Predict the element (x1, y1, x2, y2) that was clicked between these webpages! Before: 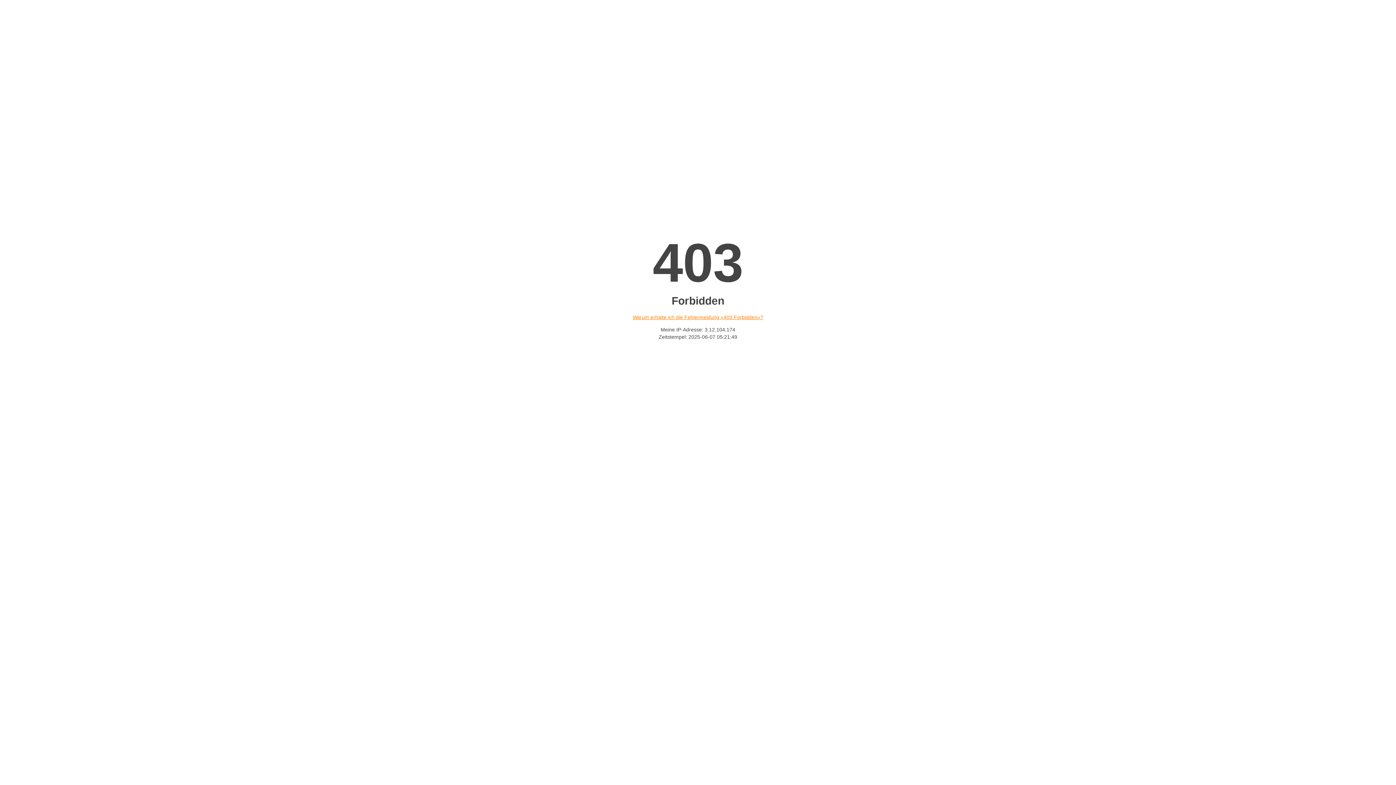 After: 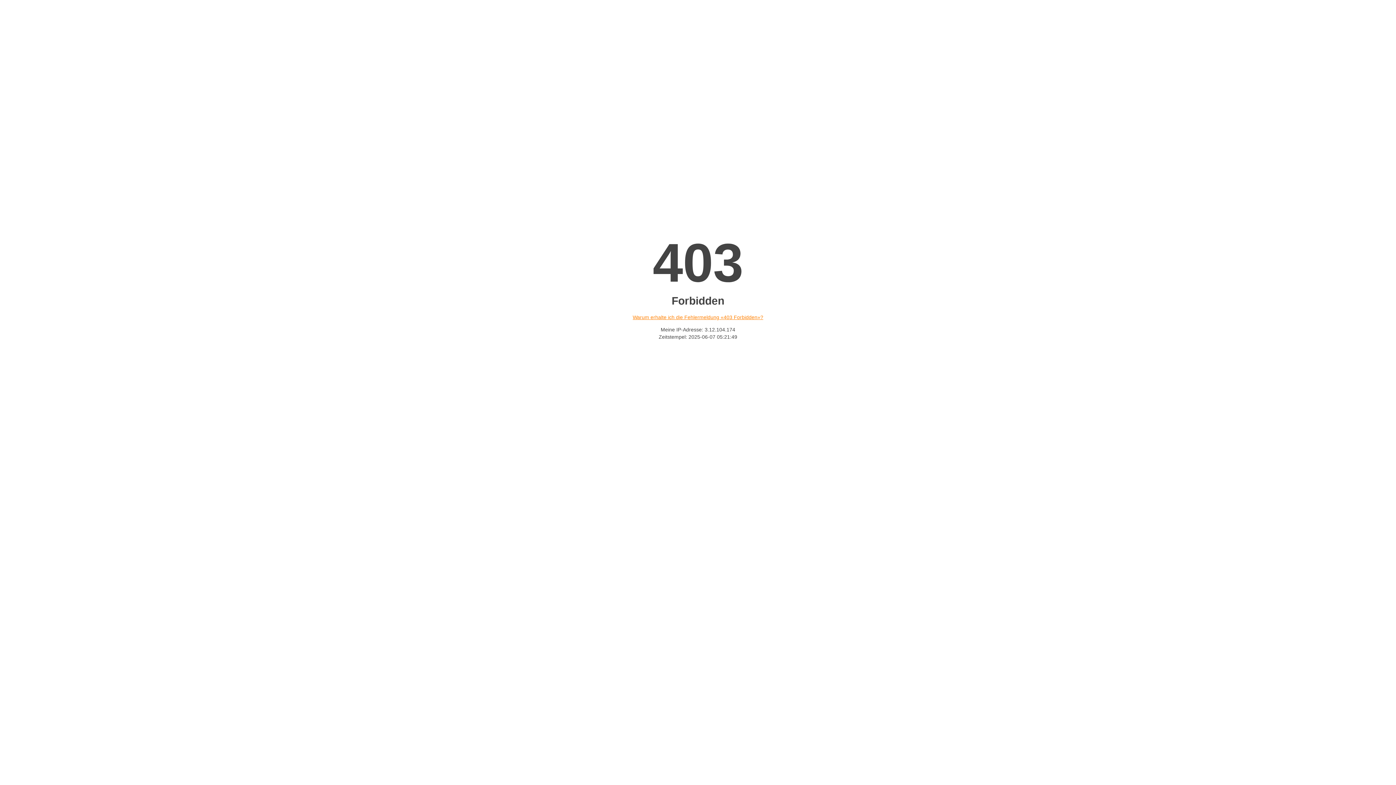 Action: label: Warum erhalte ich die Fehlermeldung «403 Forbidden»? bbox: (632, 314, 763, 320)